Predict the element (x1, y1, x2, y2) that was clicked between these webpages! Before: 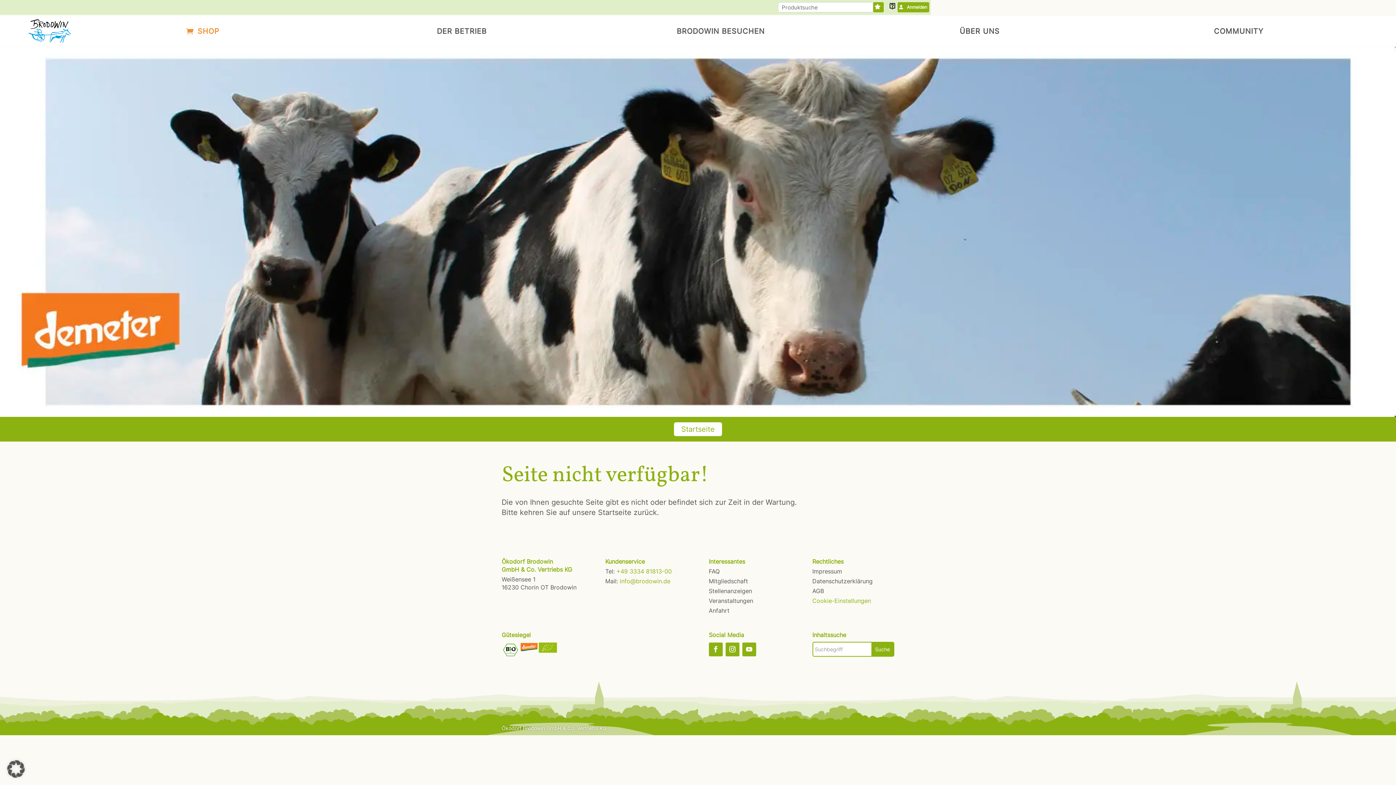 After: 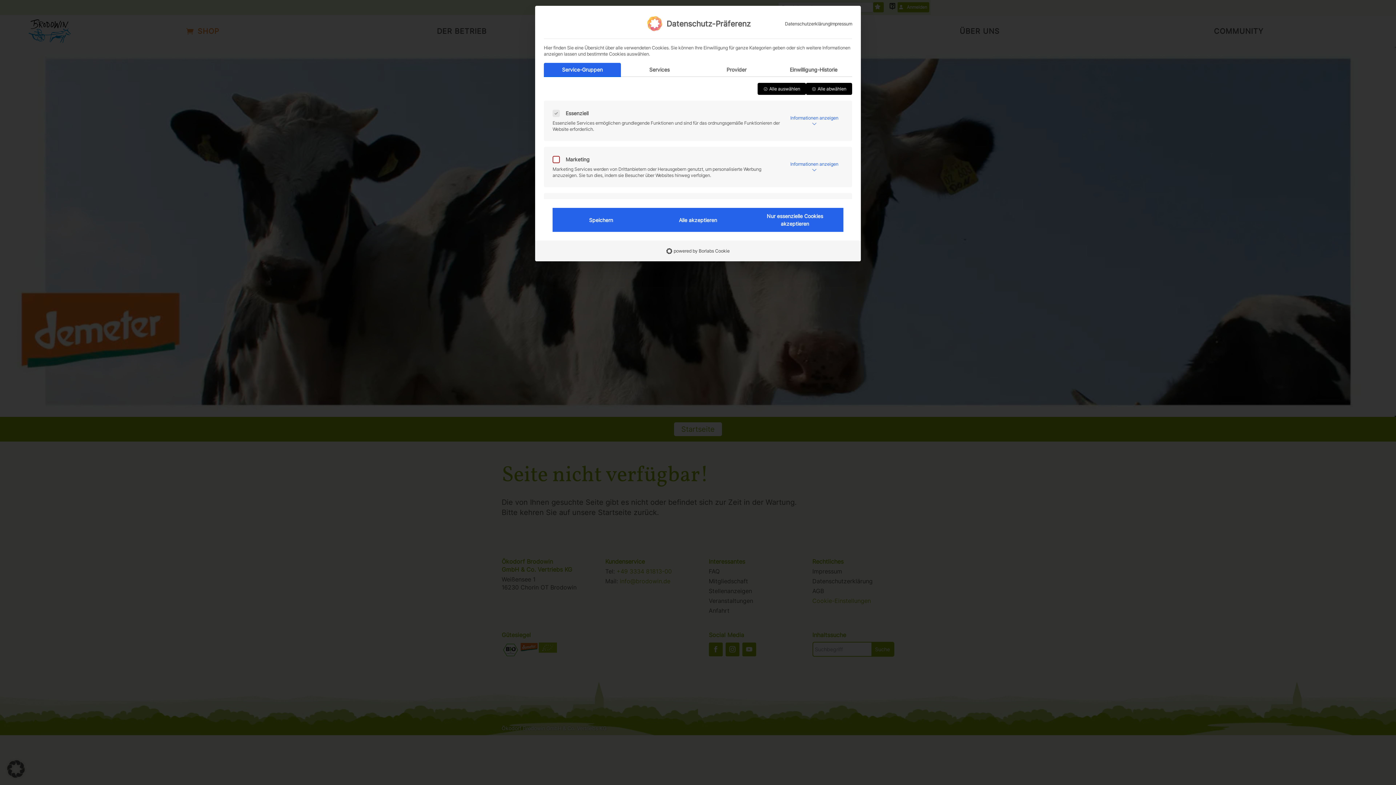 Action: bbox: (0, 753, 32, 785) label: Dialog Datenschutz-Präferenz öffnen